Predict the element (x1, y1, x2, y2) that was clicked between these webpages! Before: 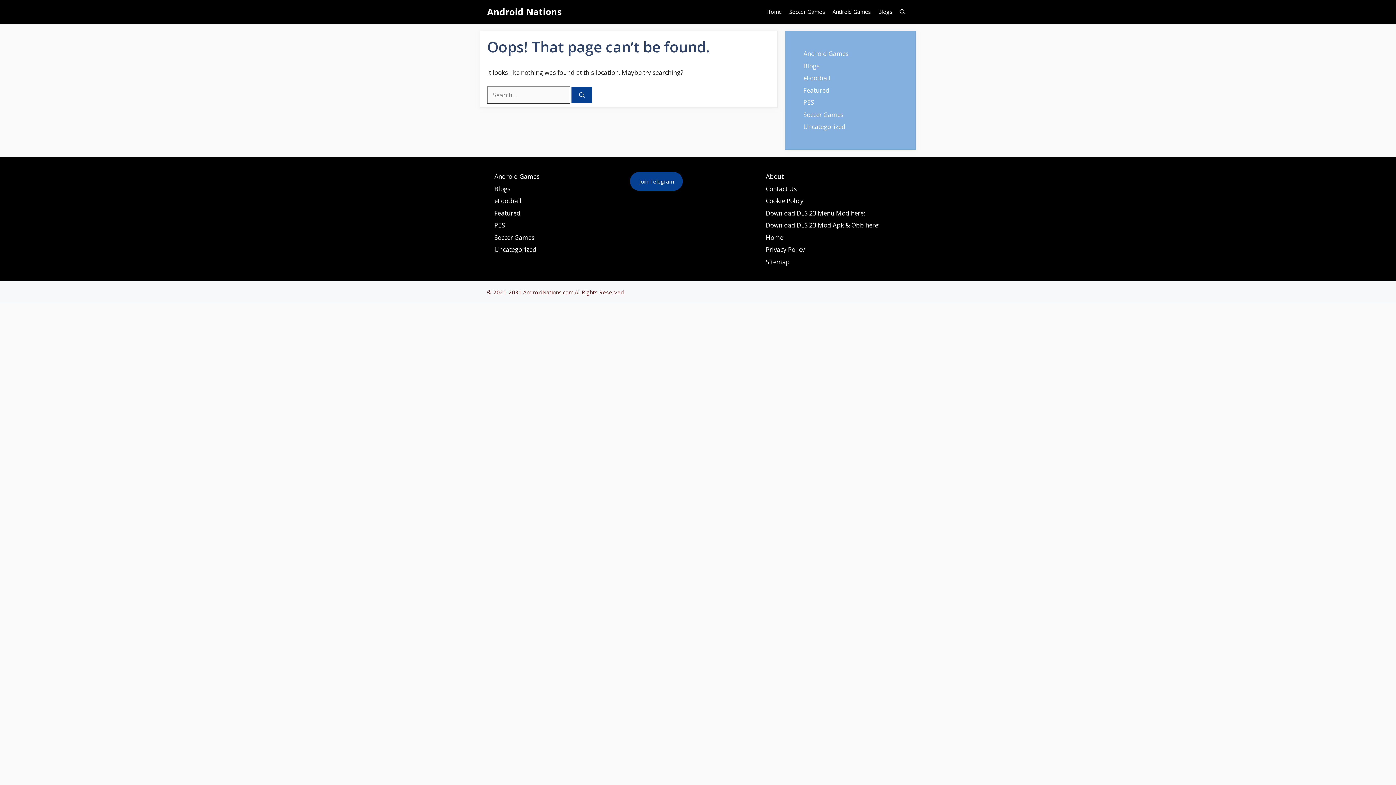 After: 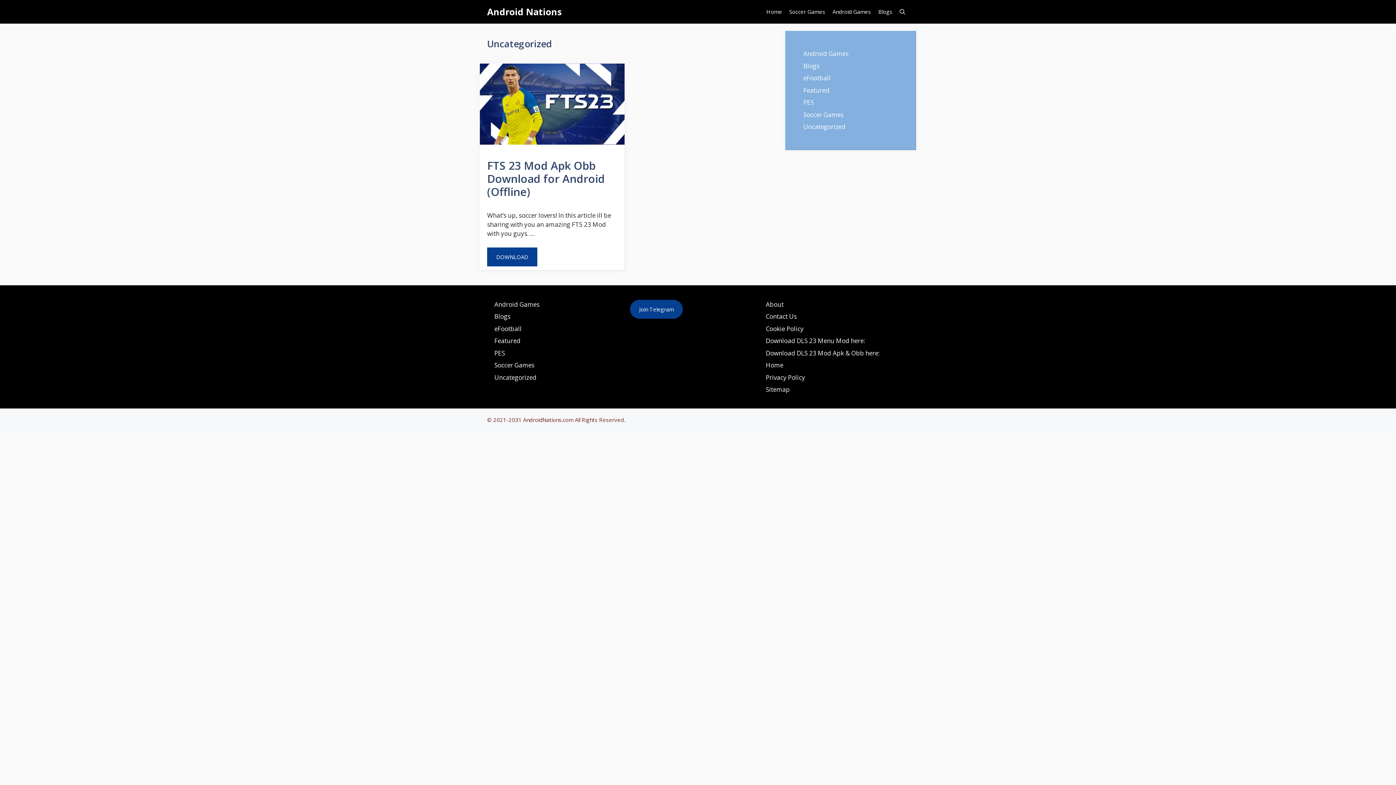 Action: label: Uncategorized bbox: (803, 122, 845, 130)